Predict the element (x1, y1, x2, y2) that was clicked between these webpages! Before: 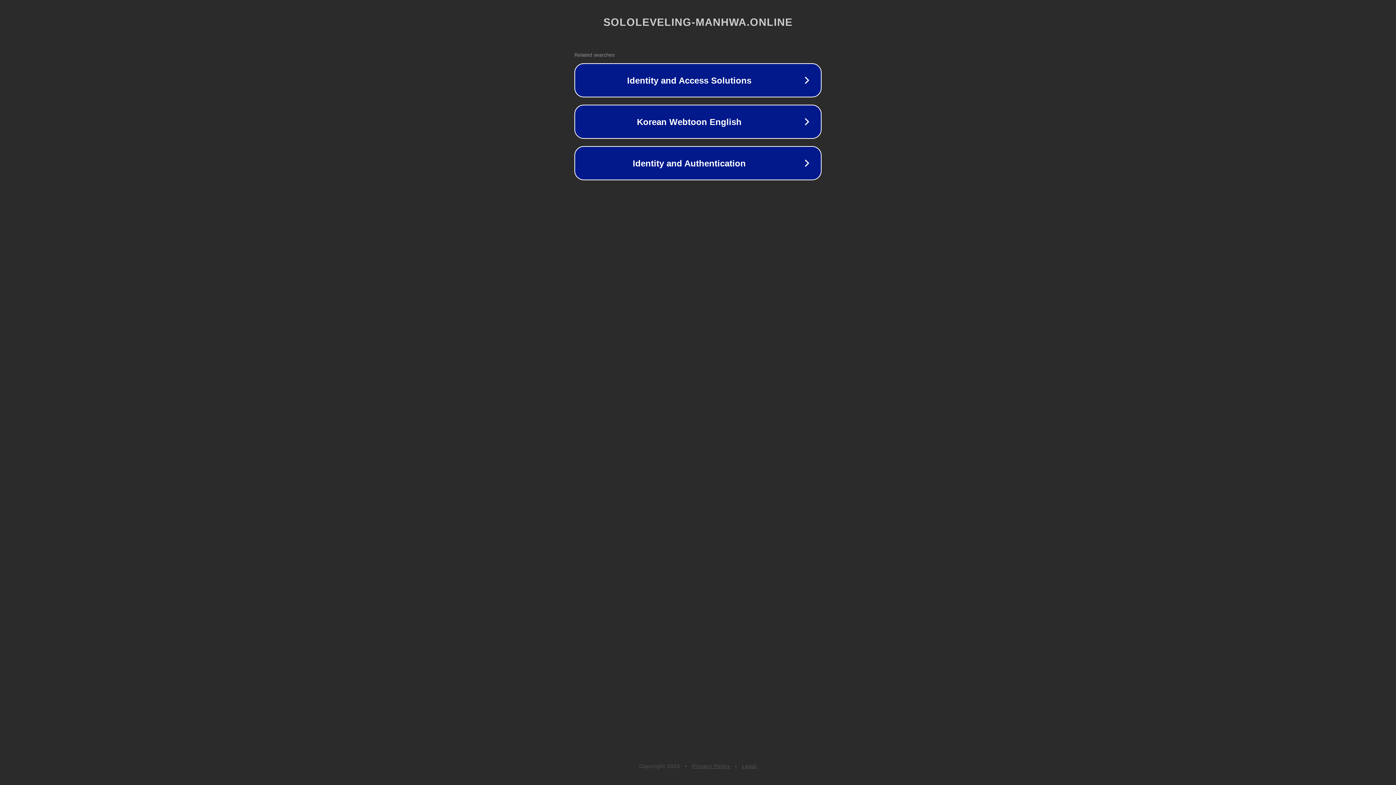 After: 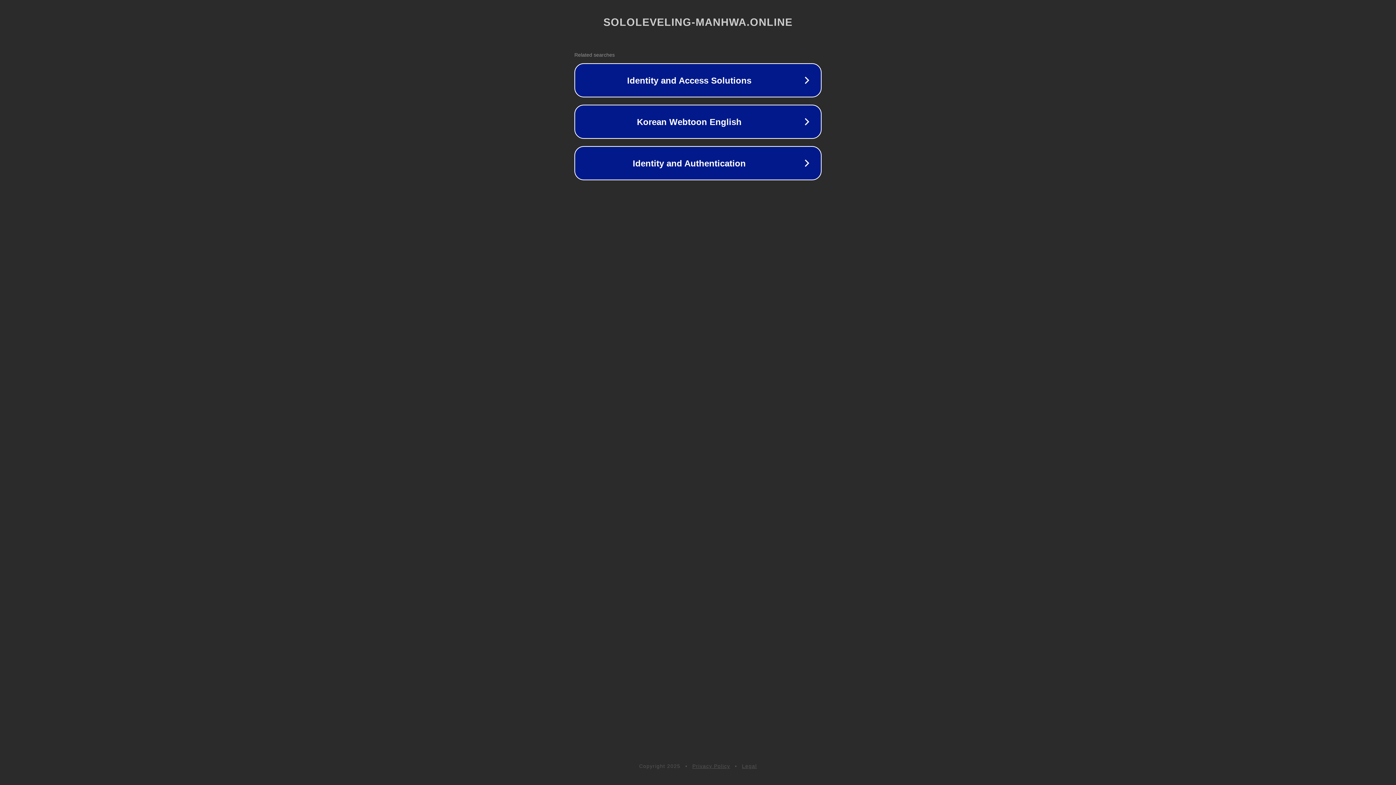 Action: label: Legal bbox: (742, 763, 757, 769)